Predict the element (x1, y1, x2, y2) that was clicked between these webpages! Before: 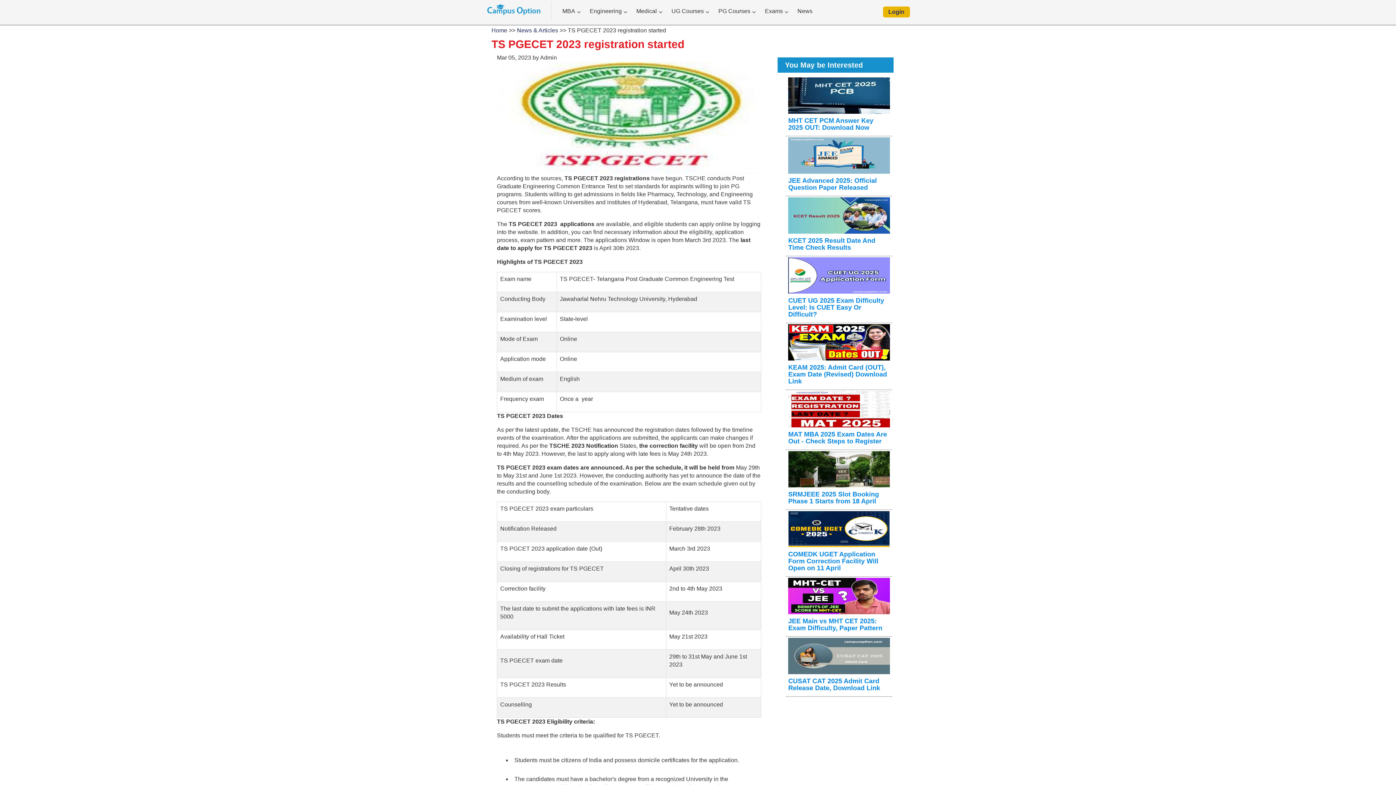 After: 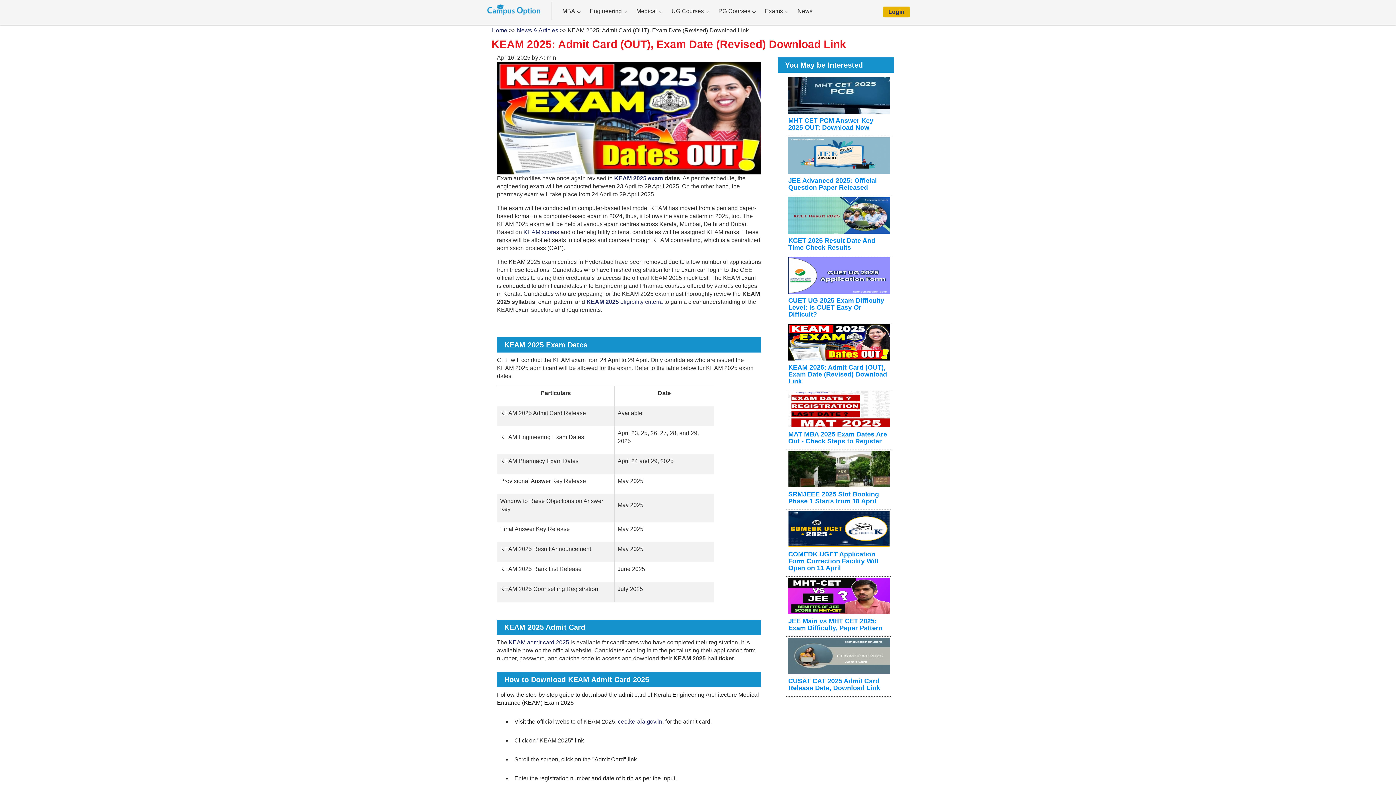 Action: bbox: (788, 338, 890, 345)